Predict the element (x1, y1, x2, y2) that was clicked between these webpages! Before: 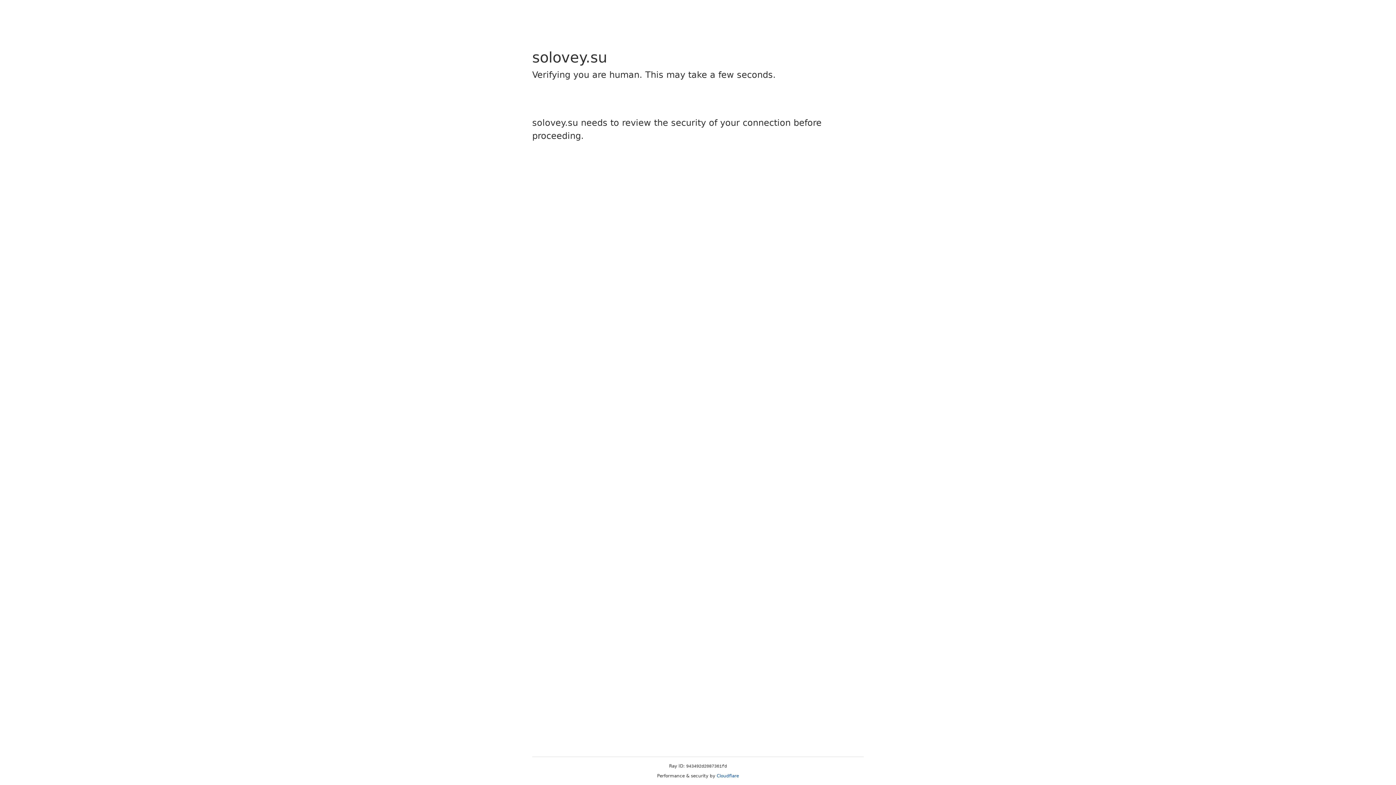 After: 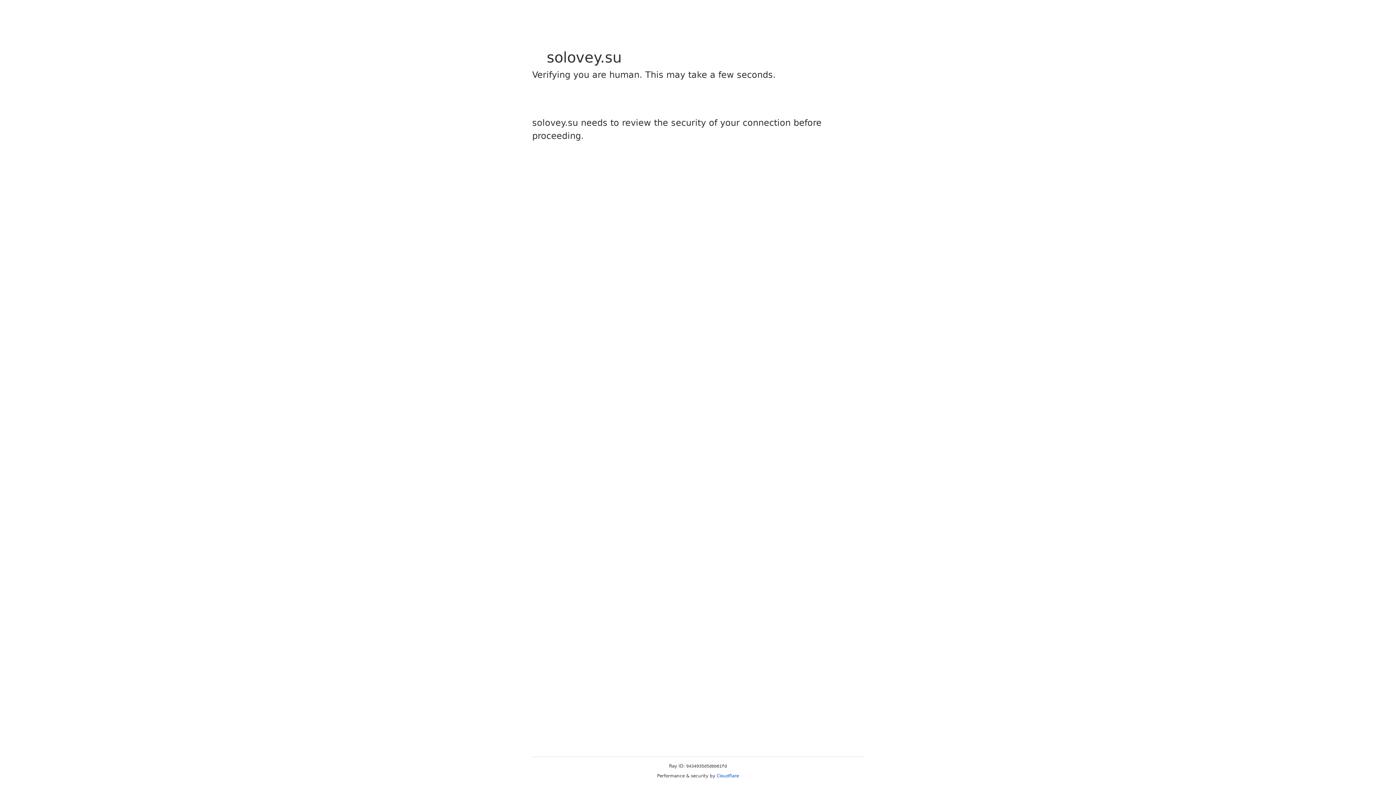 Action: label: Cloudflare bbox: (716, 773, 739, 778)